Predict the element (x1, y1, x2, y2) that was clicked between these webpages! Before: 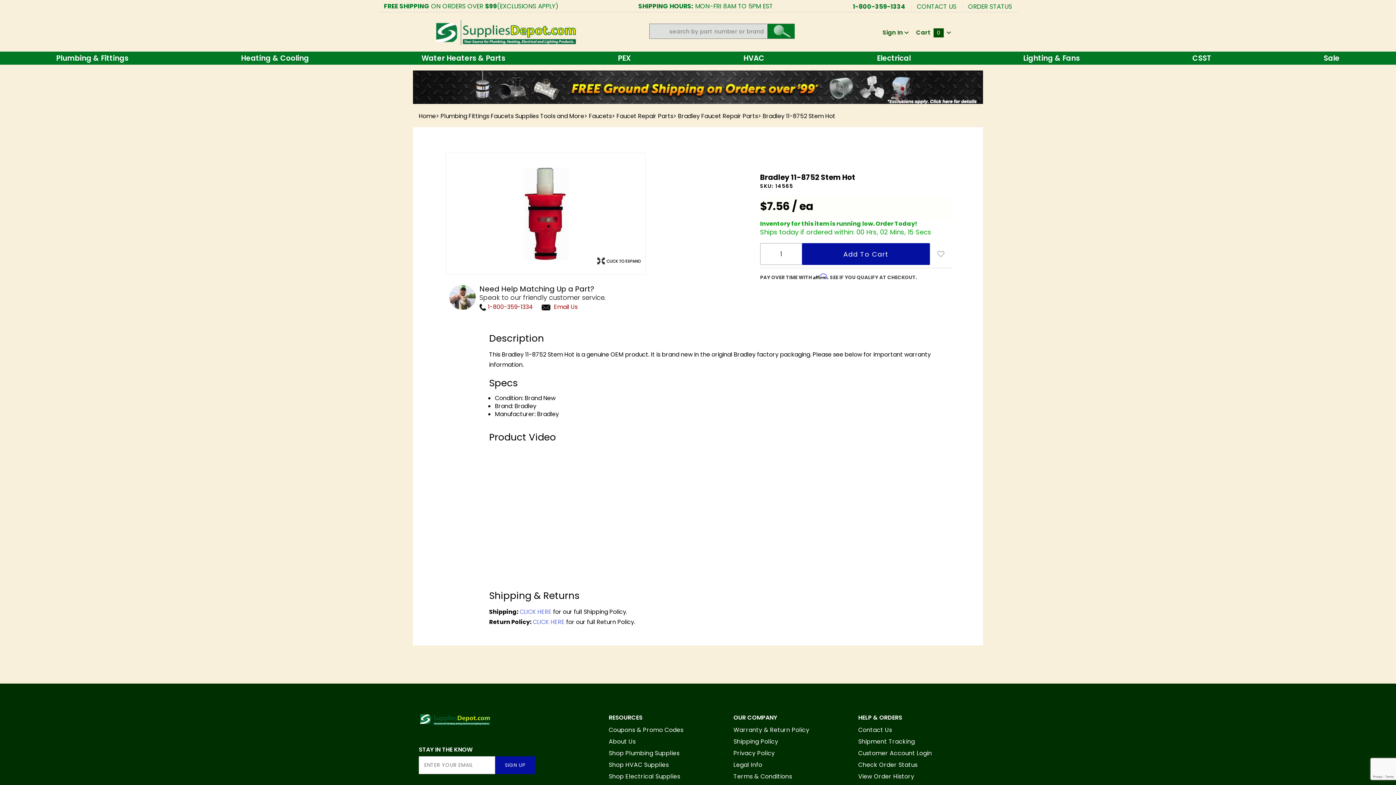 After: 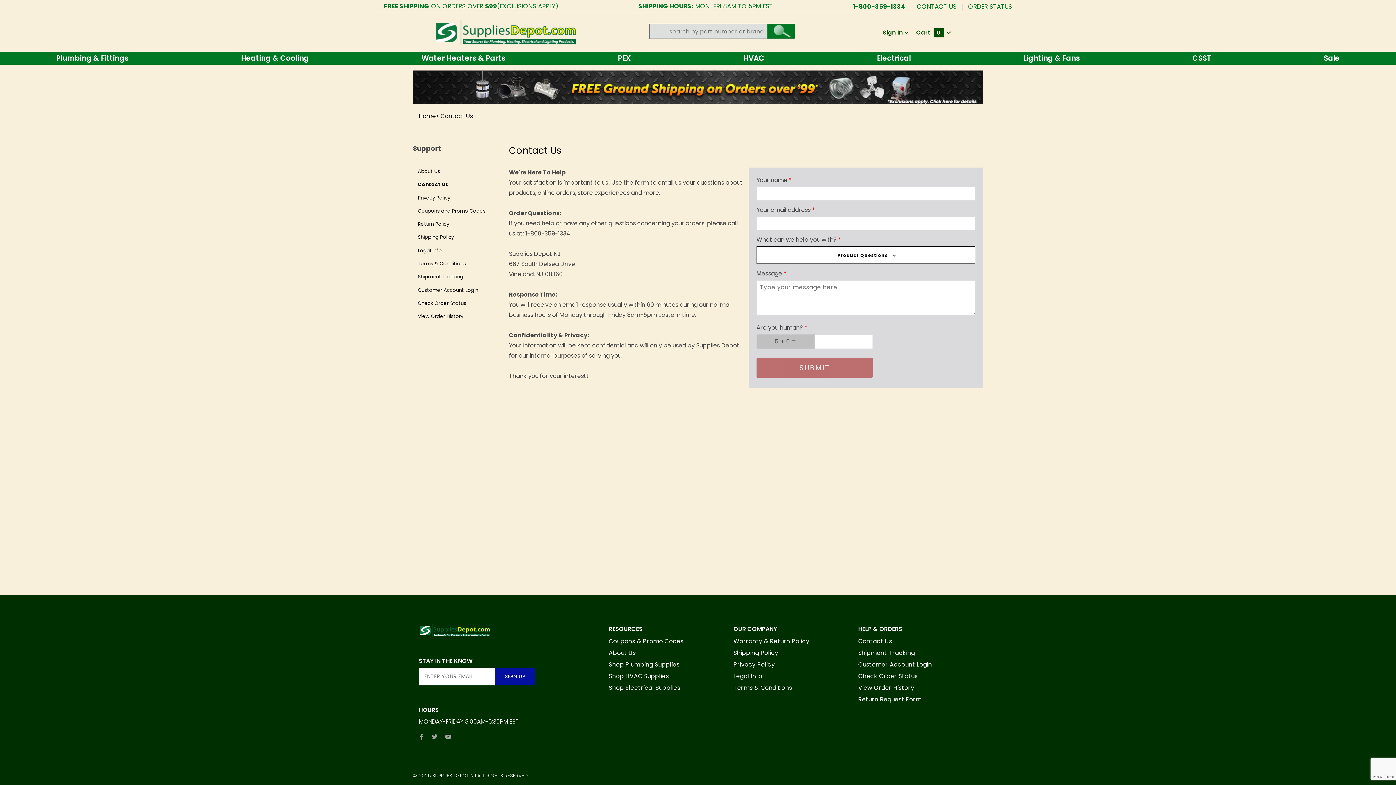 Action: label: CONTACT US bbox: (911, 2, 962, 9)